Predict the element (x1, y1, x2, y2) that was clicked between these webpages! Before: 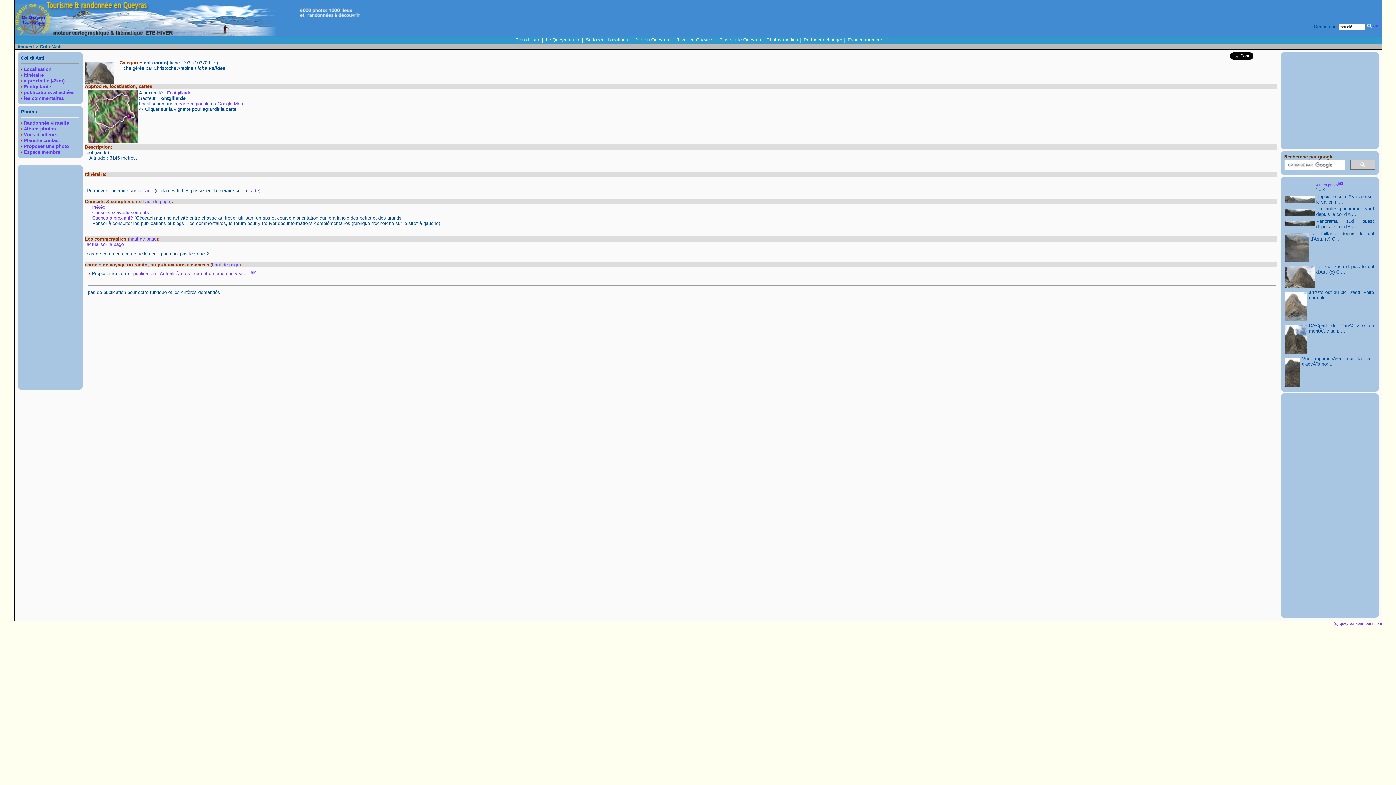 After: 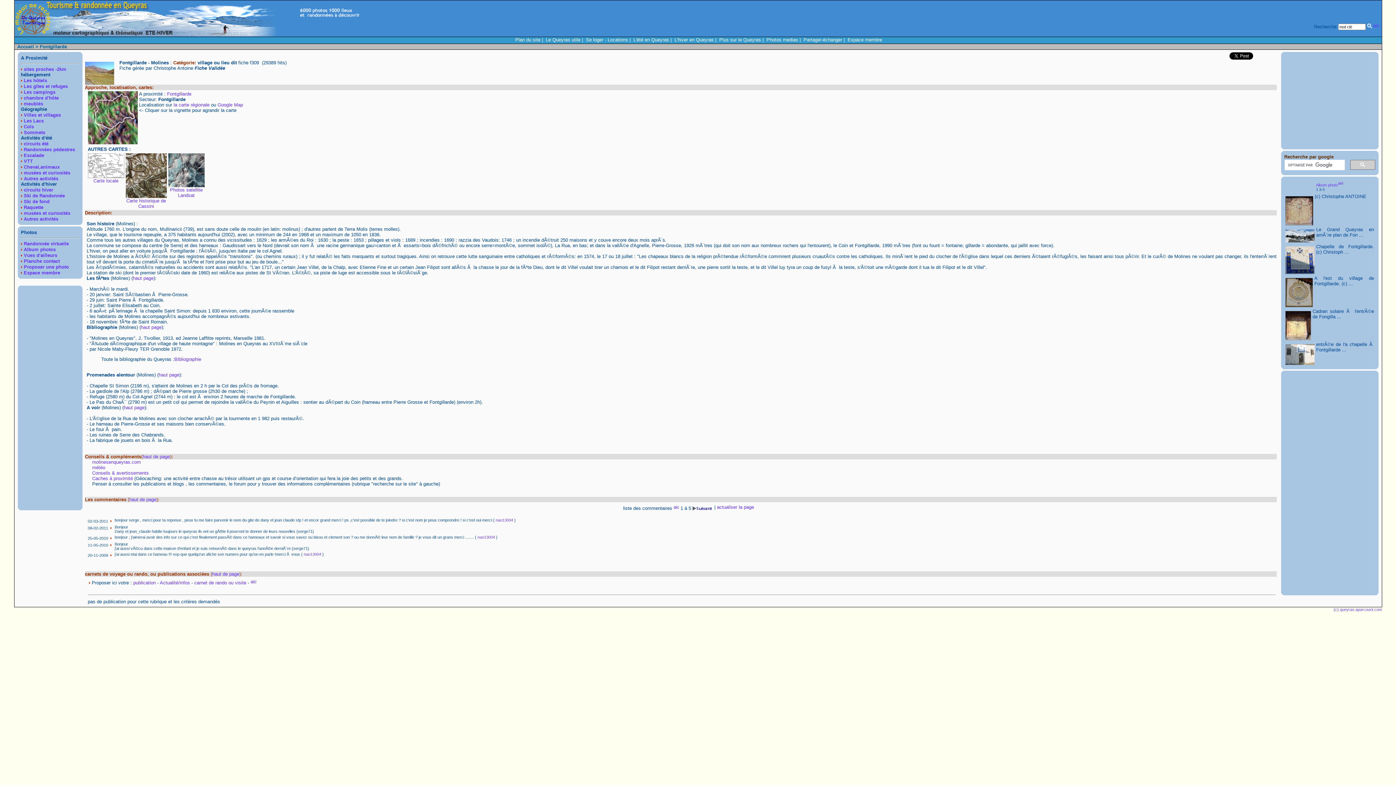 Action: bbox: (167, 90, 191, 95) label: Fontgillarde